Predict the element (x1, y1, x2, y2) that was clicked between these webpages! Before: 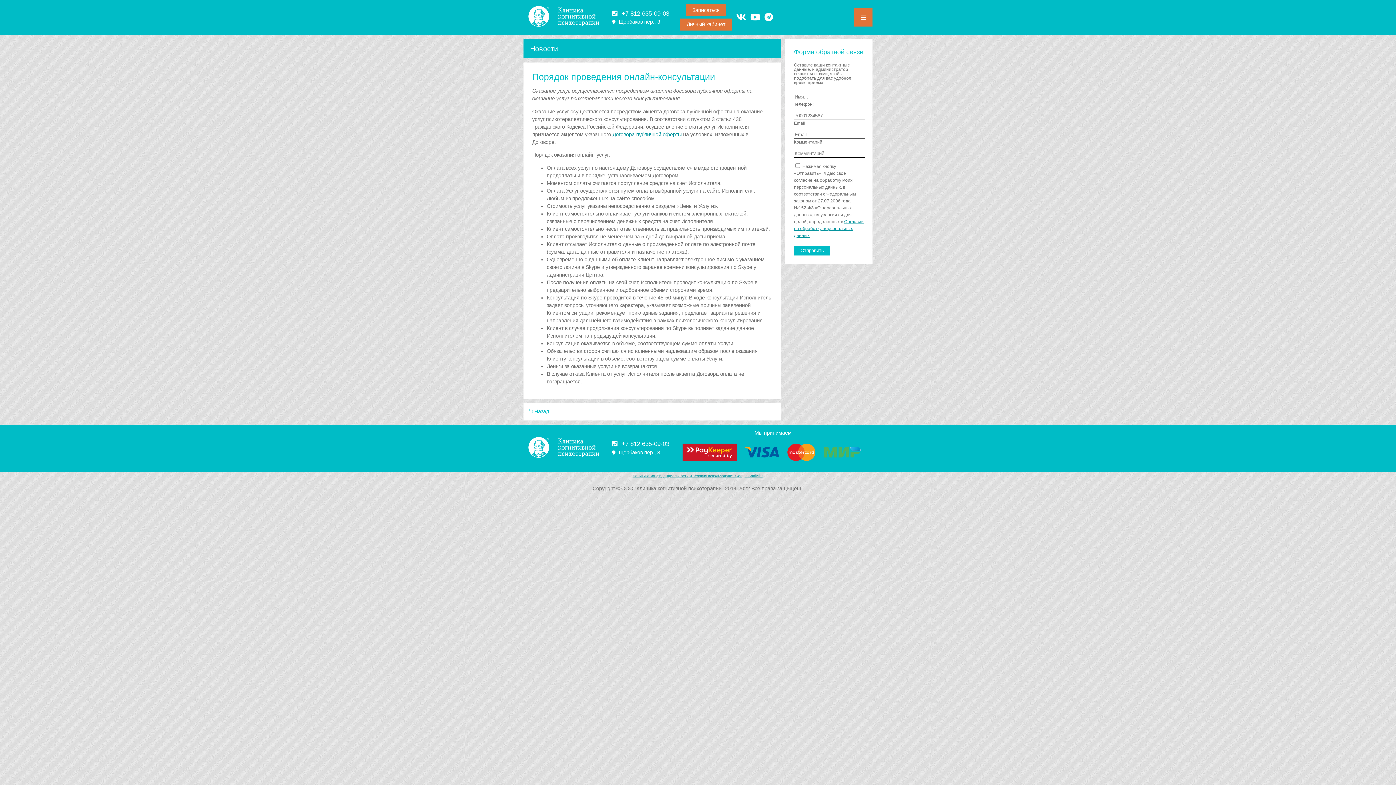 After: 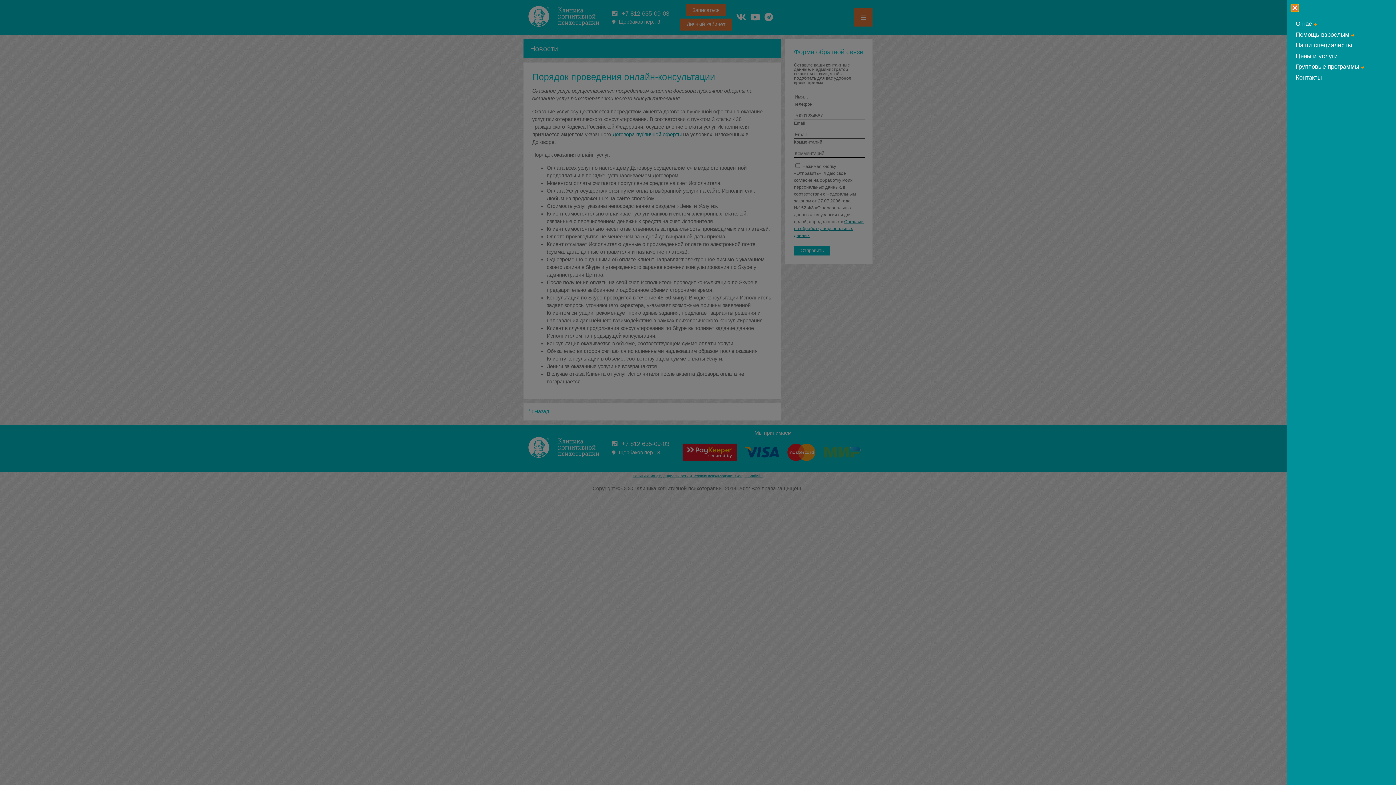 Action: label: ☰ bbox: (860, 14, 866, 20)